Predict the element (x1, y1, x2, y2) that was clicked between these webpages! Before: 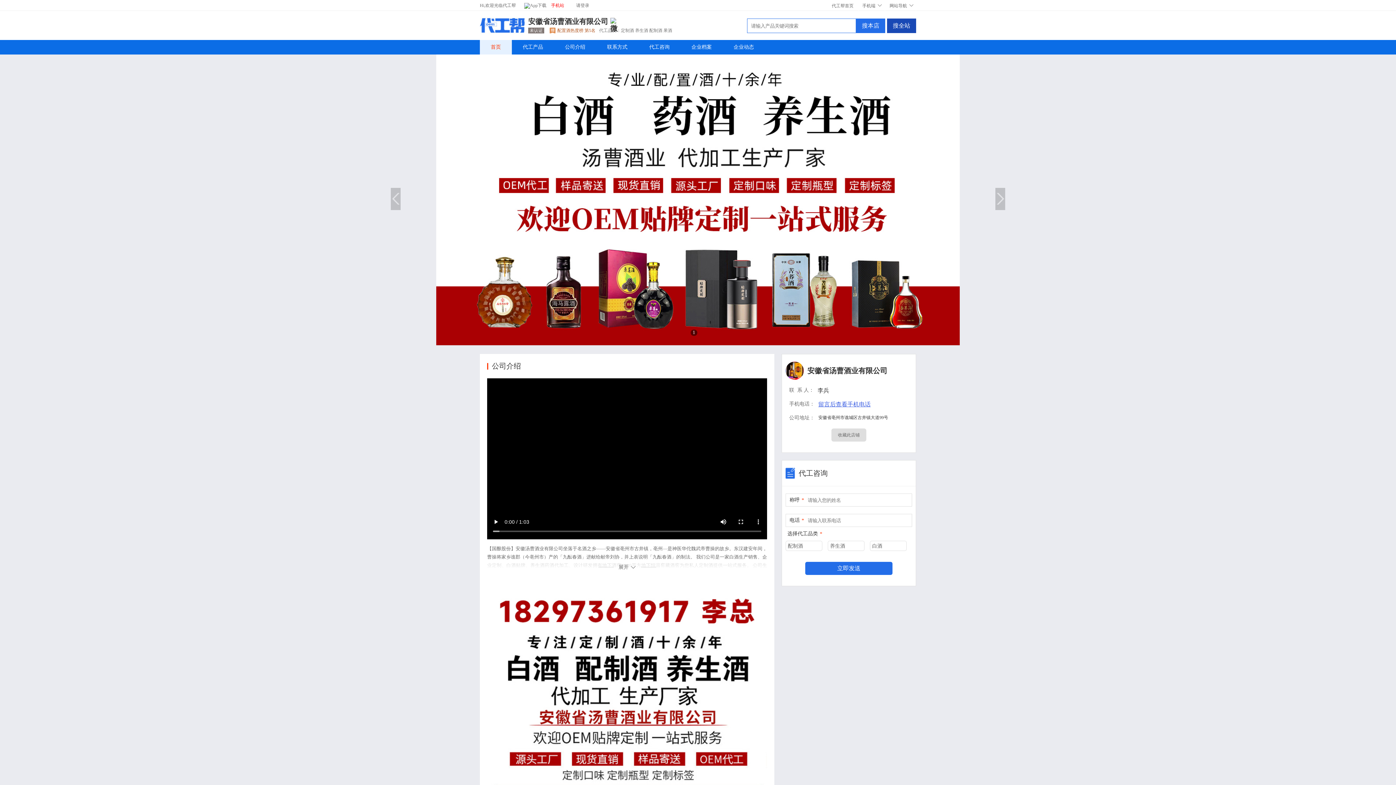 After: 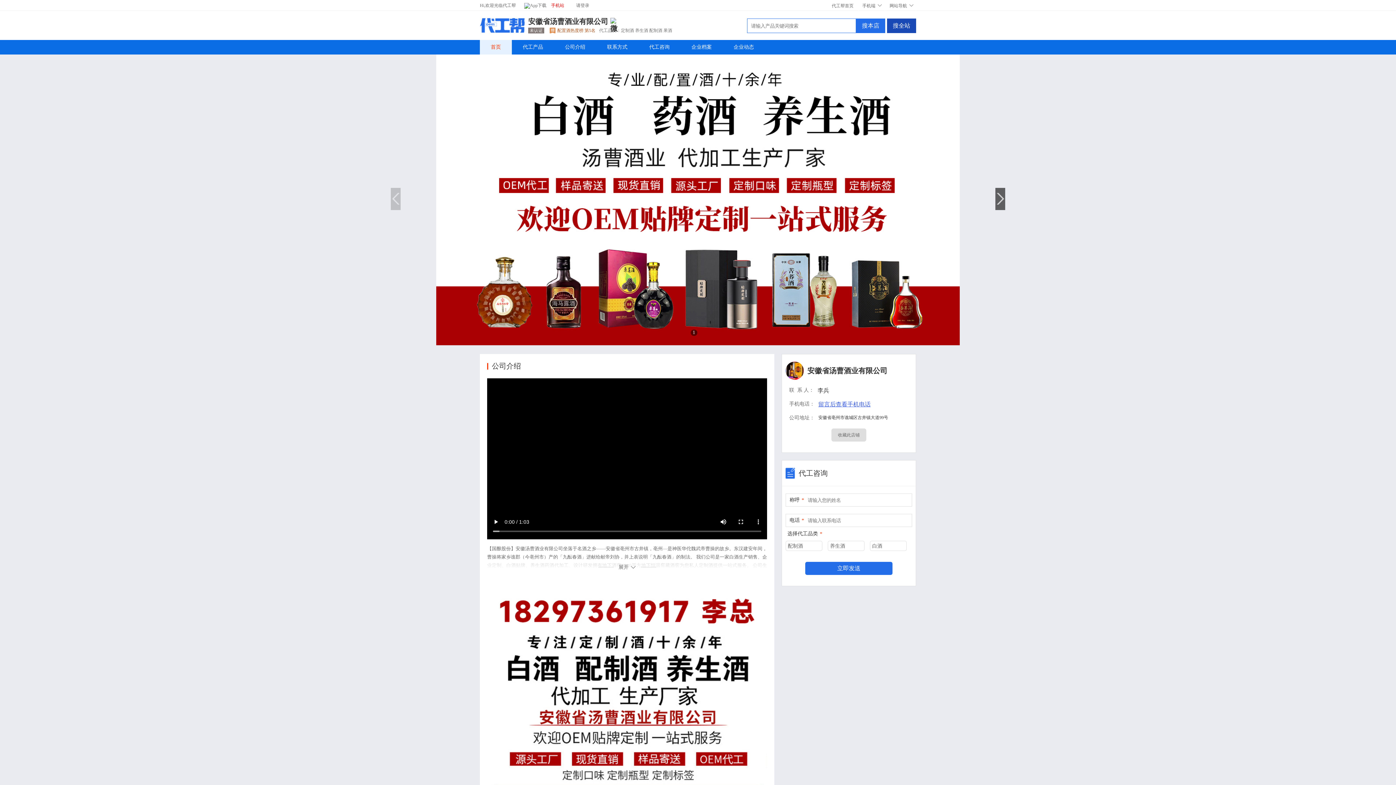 Action: bbox: (995, 188, 1005, 210)